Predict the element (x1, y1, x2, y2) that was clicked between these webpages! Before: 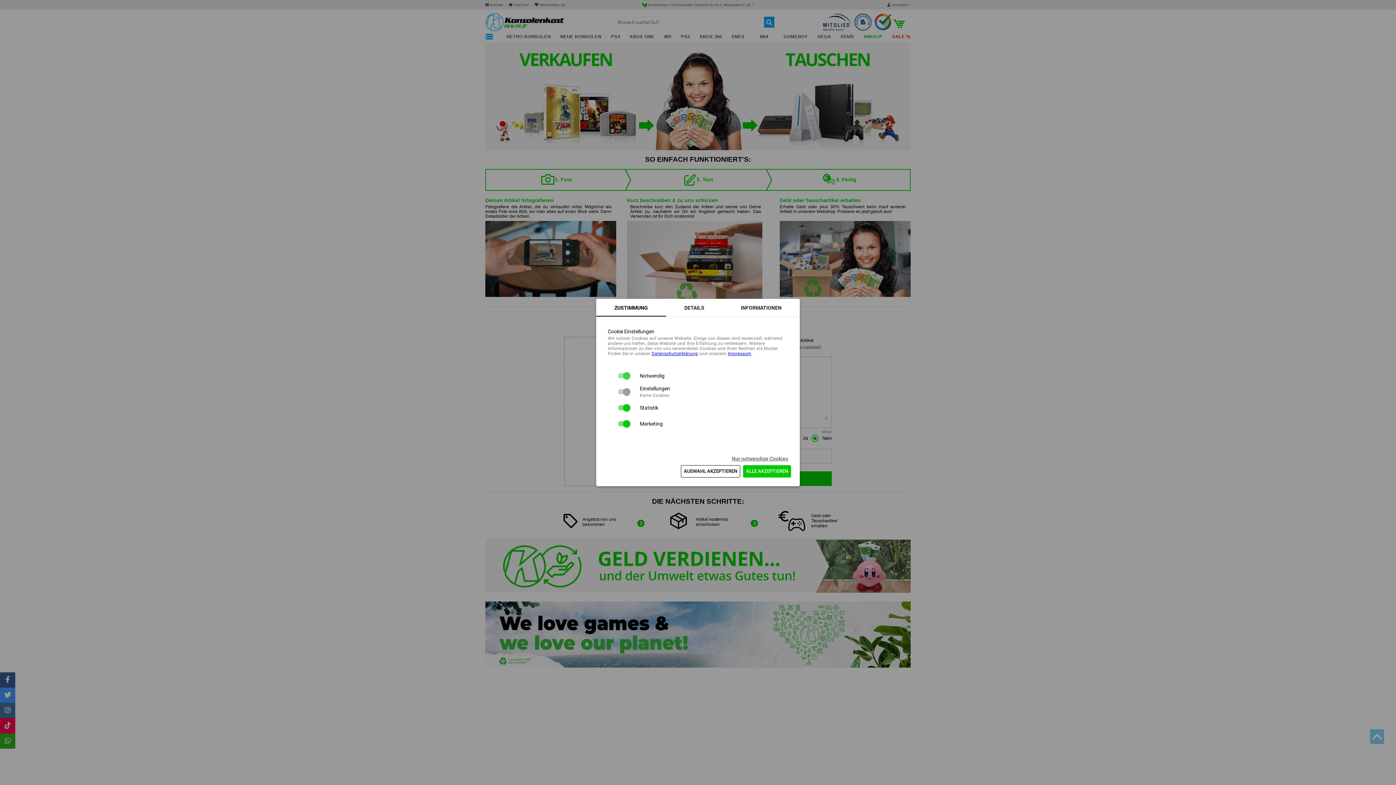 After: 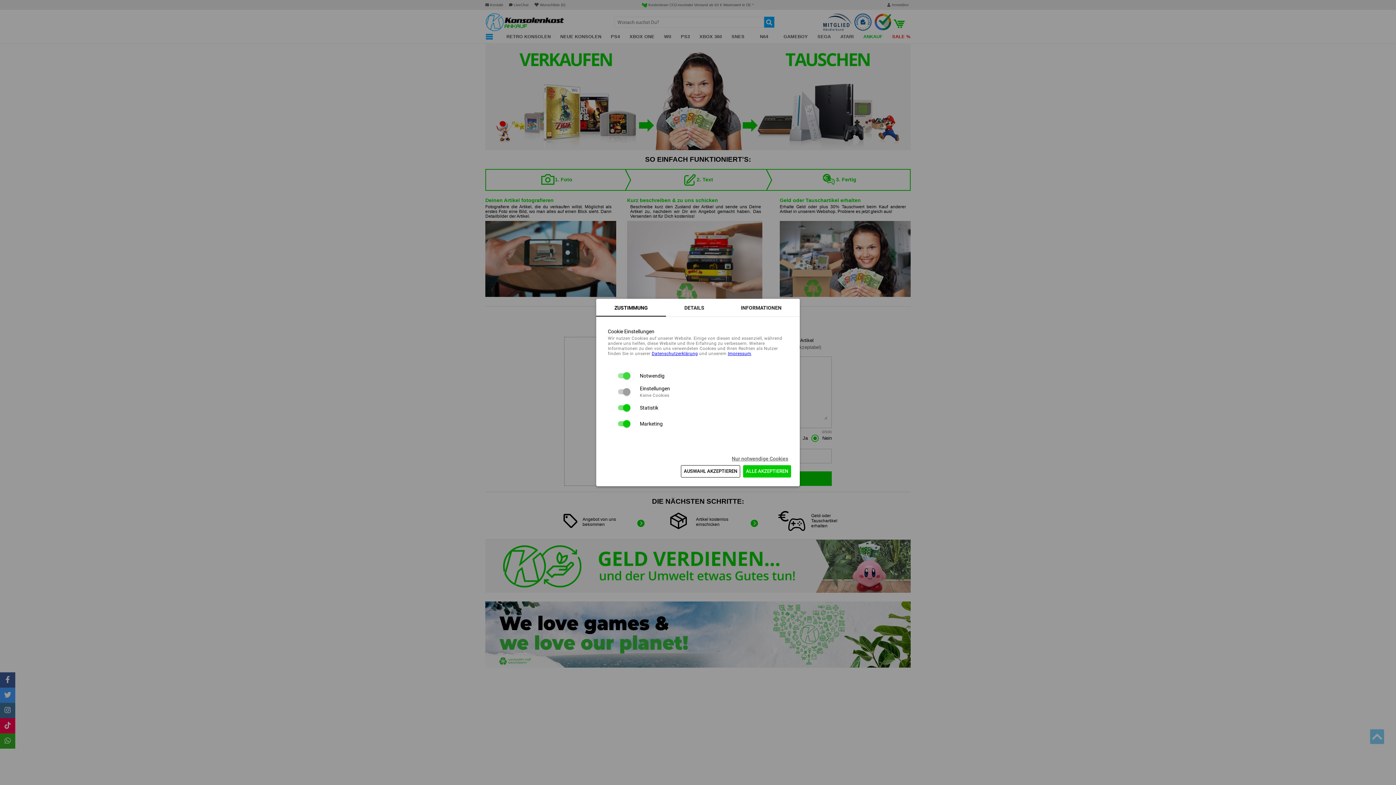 Action: bbox: (651, 351, 698, 356) label: Daten­schutz­erklärung